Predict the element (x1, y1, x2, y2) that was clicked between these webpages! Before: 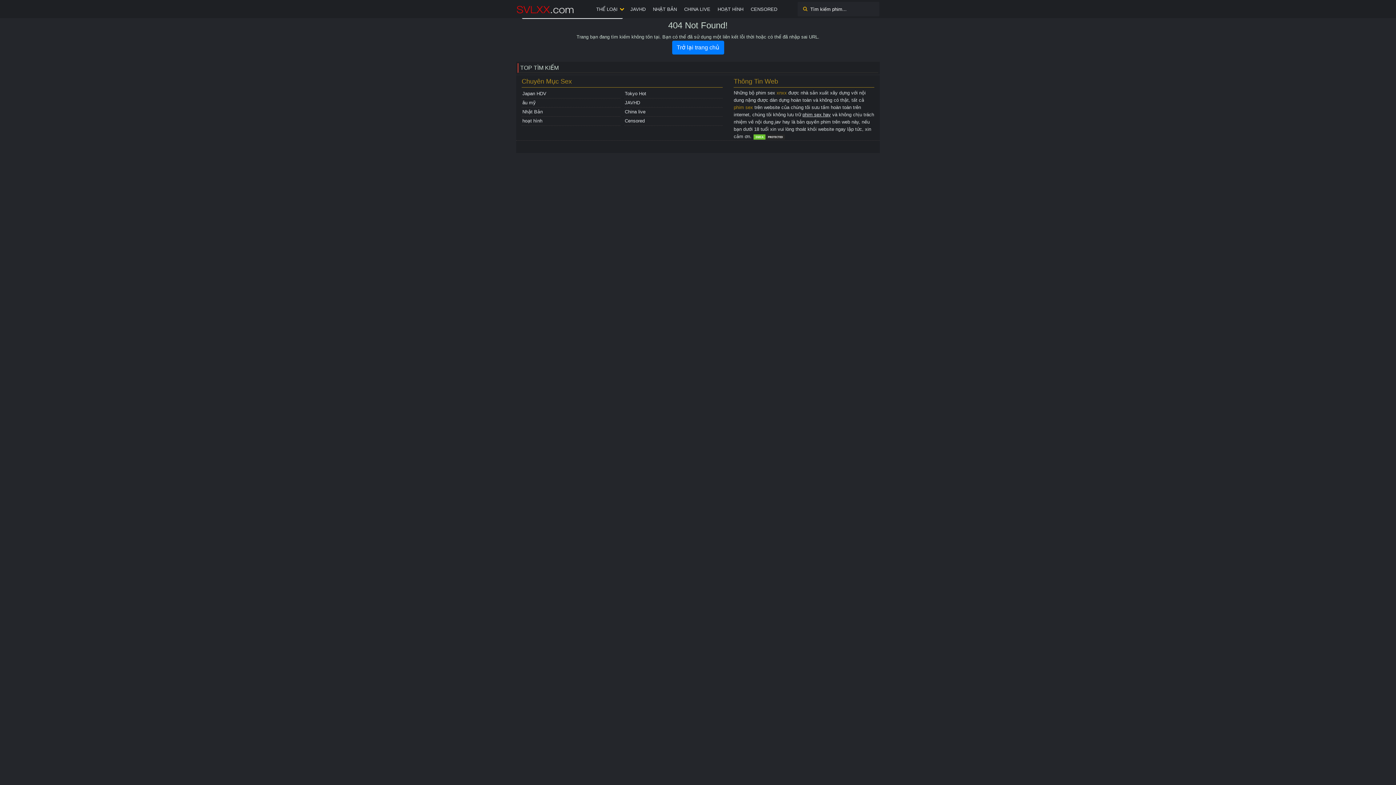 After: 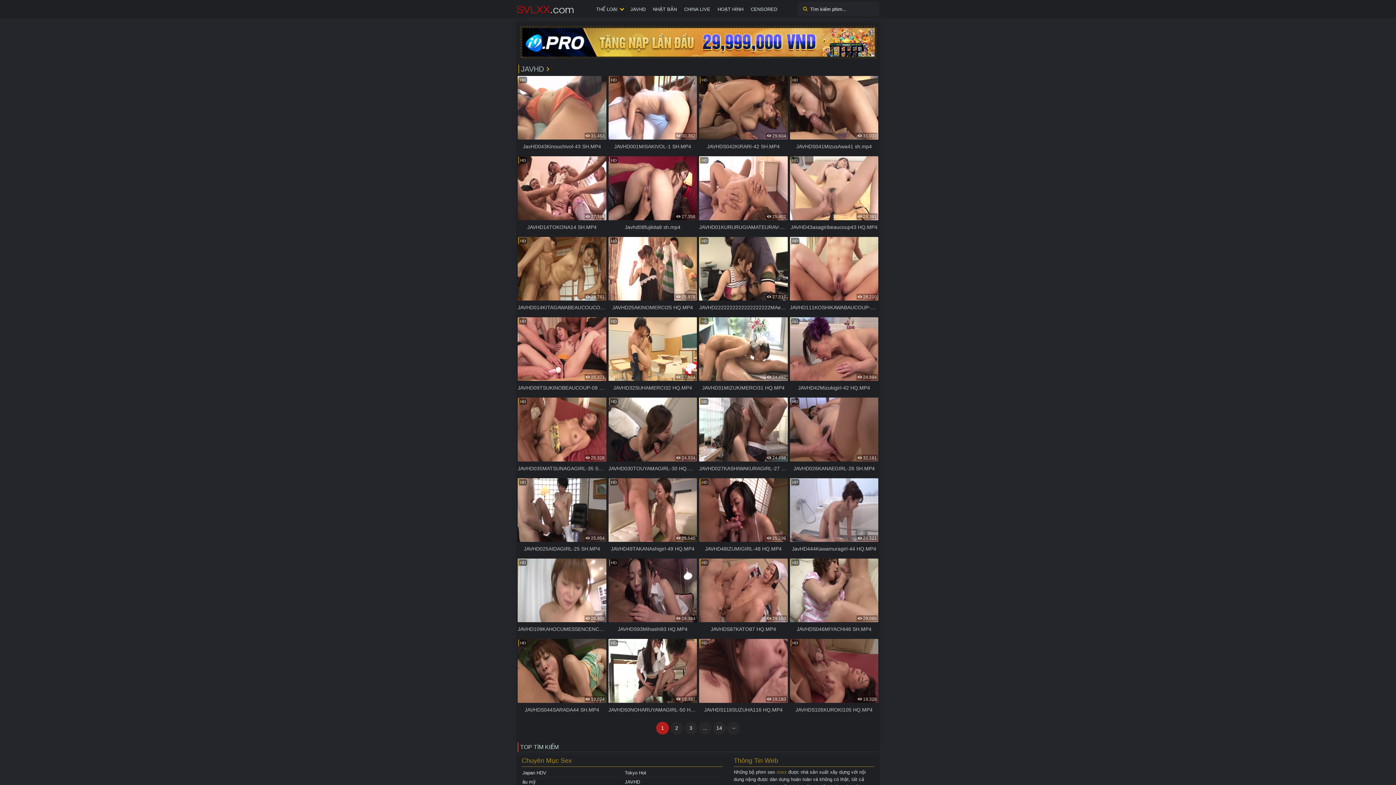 Action: bbox: (624, 98, 723, 107) label: JAVHD